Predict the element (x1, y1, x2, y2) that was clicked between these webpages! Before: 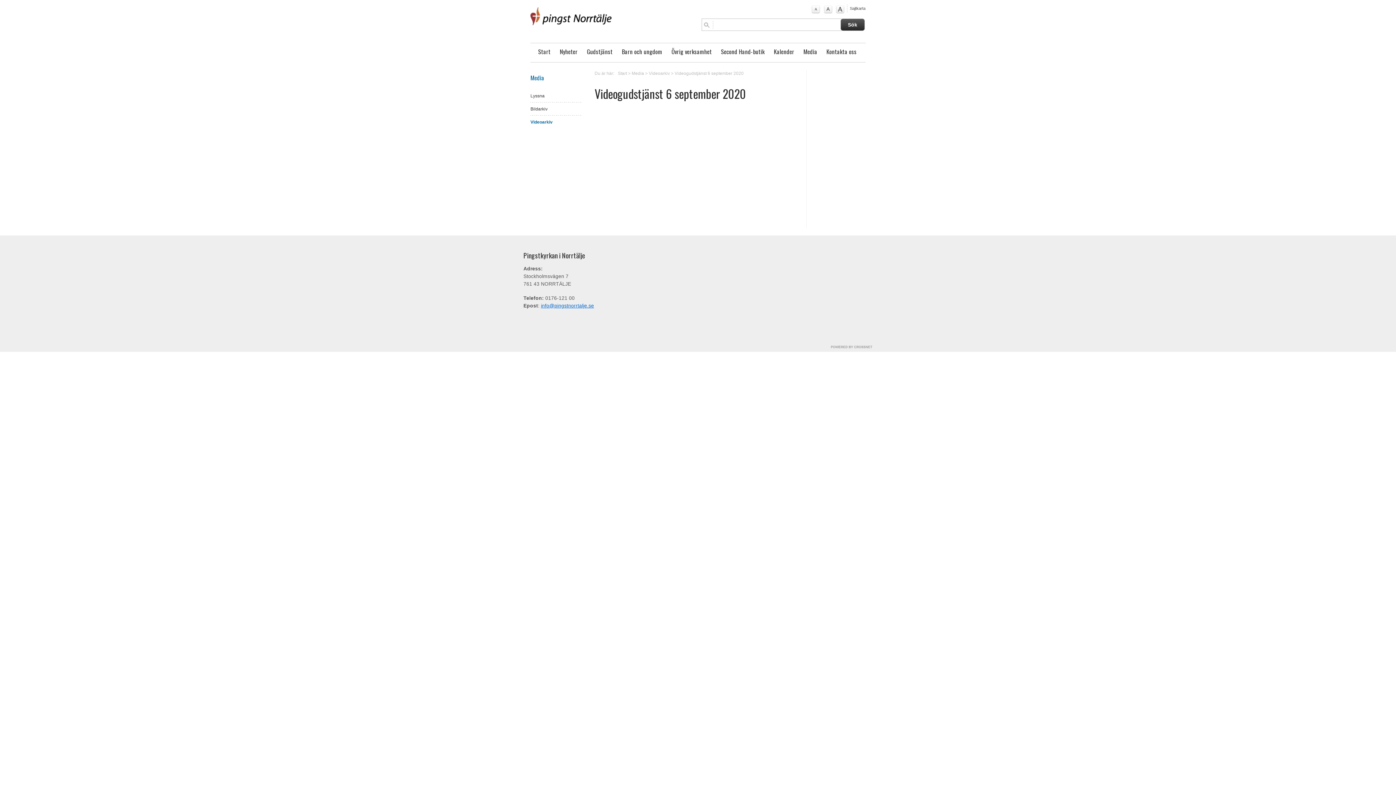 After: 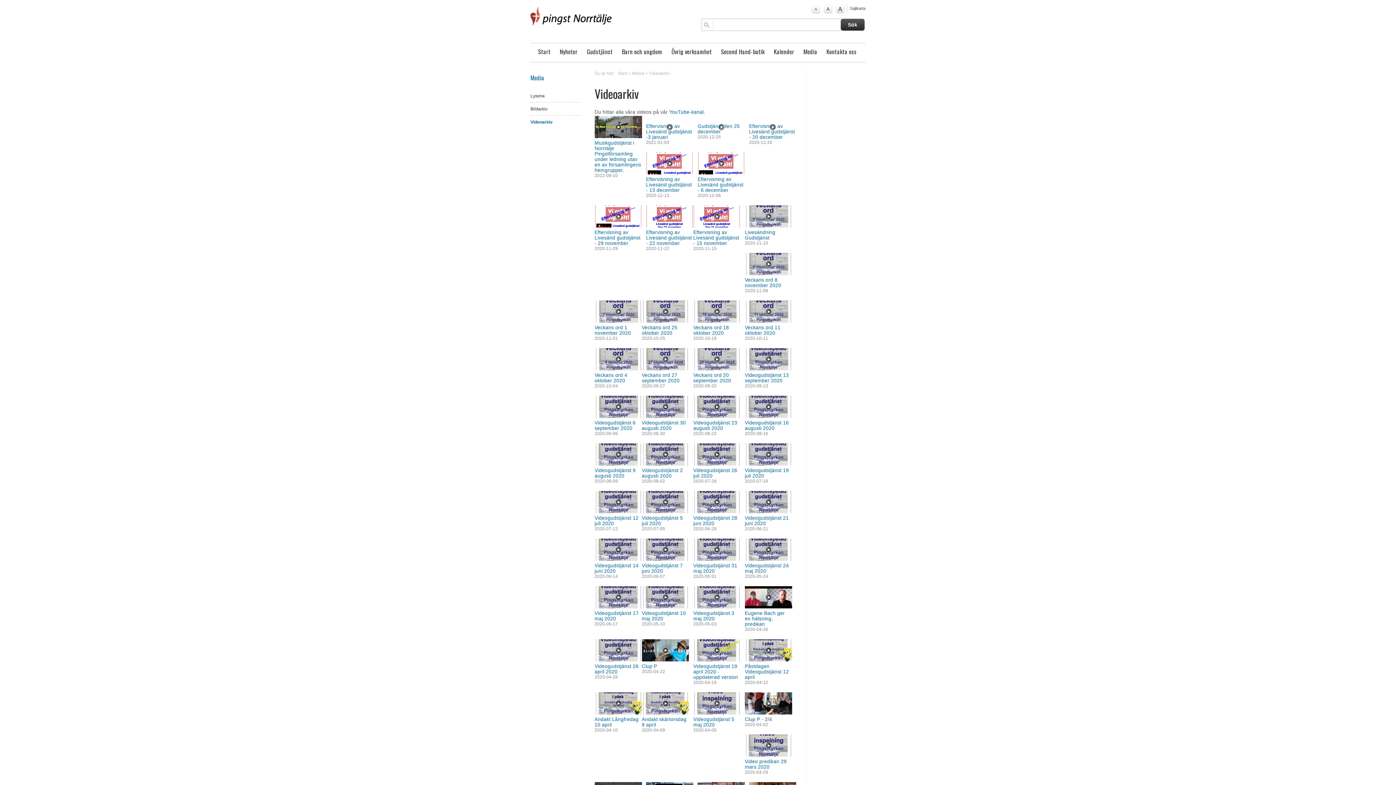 Action: label: Videoarkiv bbox: (648, 70, 670, 76)